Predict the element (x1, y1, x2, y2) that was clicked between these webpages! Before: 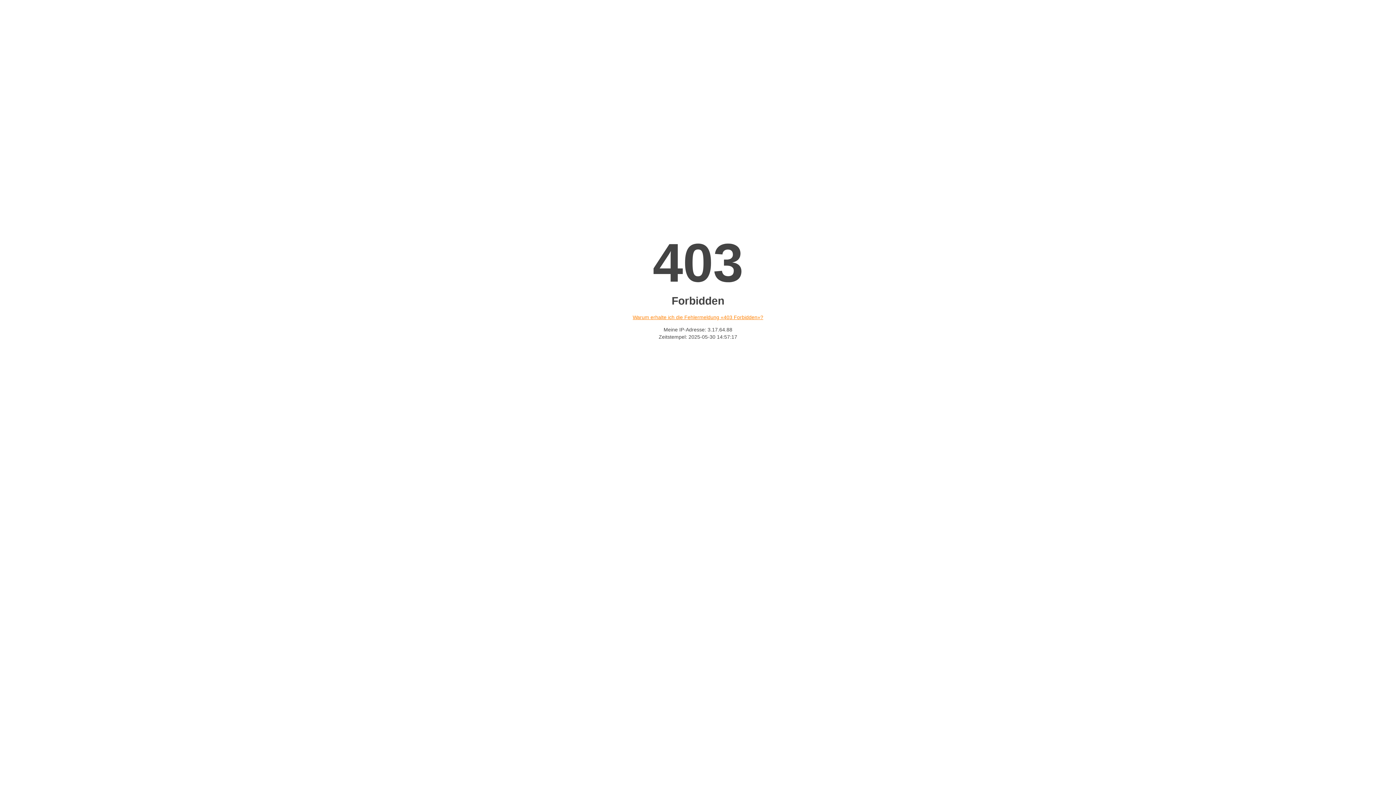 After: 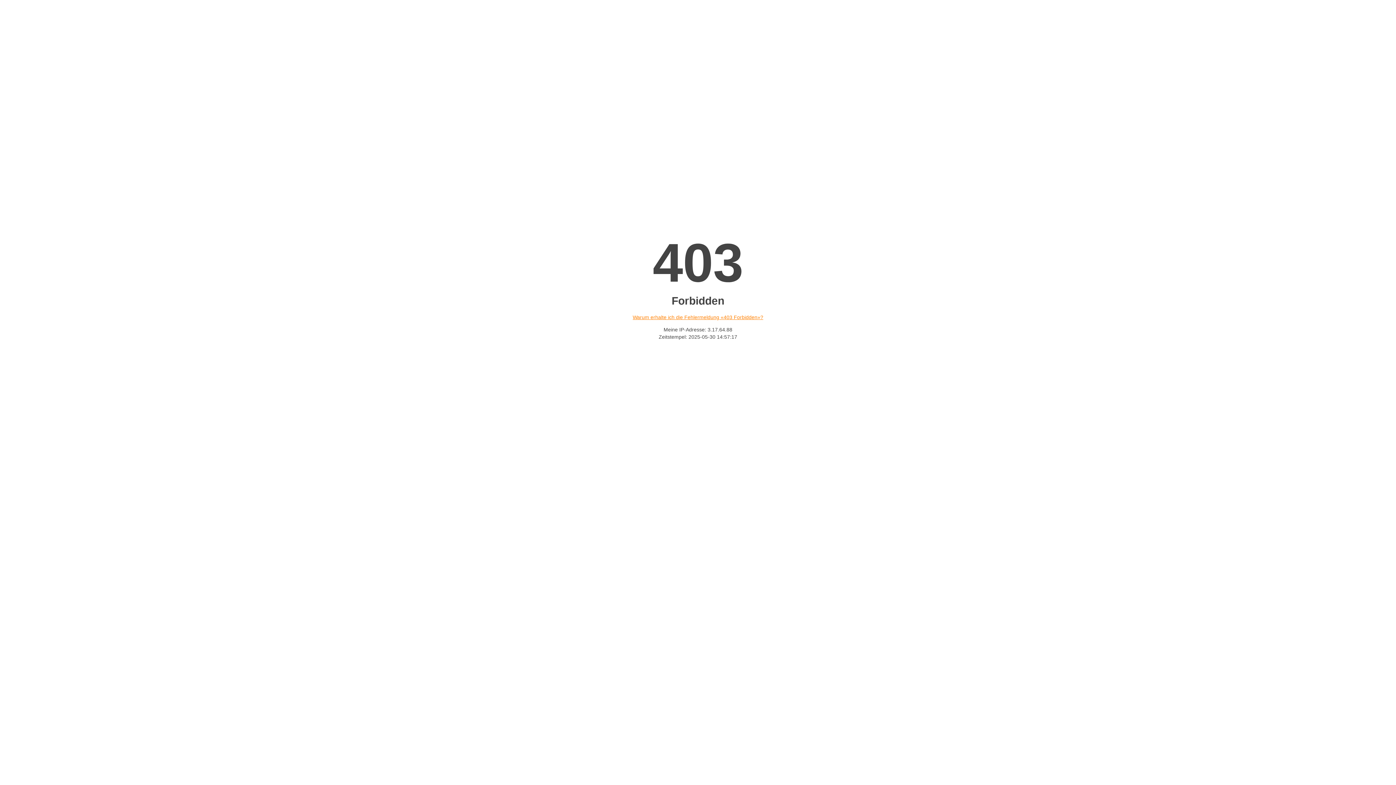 Action: label: Warum erhalte ich die Fehlermeldung «403 Forbidden»? bbox: (632, 314, 763, 320)